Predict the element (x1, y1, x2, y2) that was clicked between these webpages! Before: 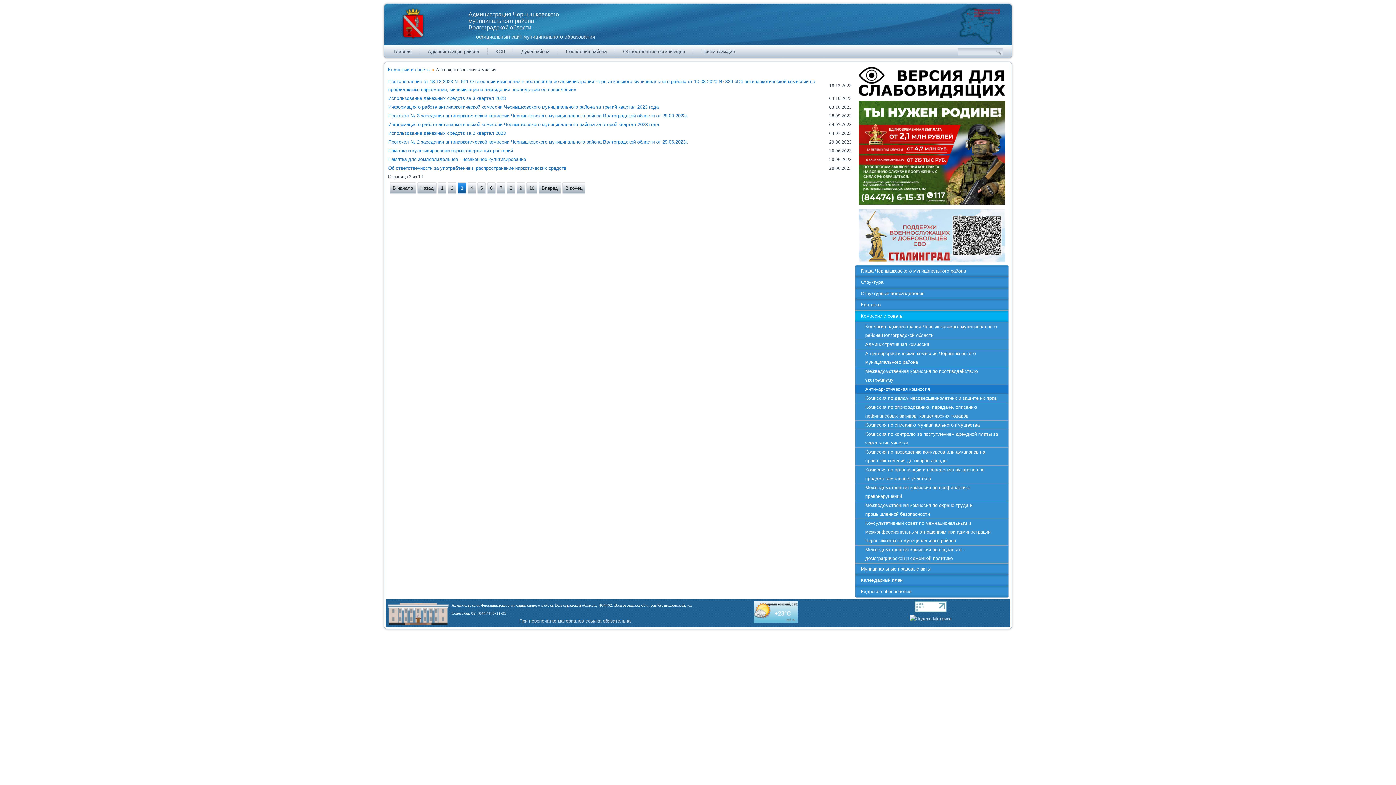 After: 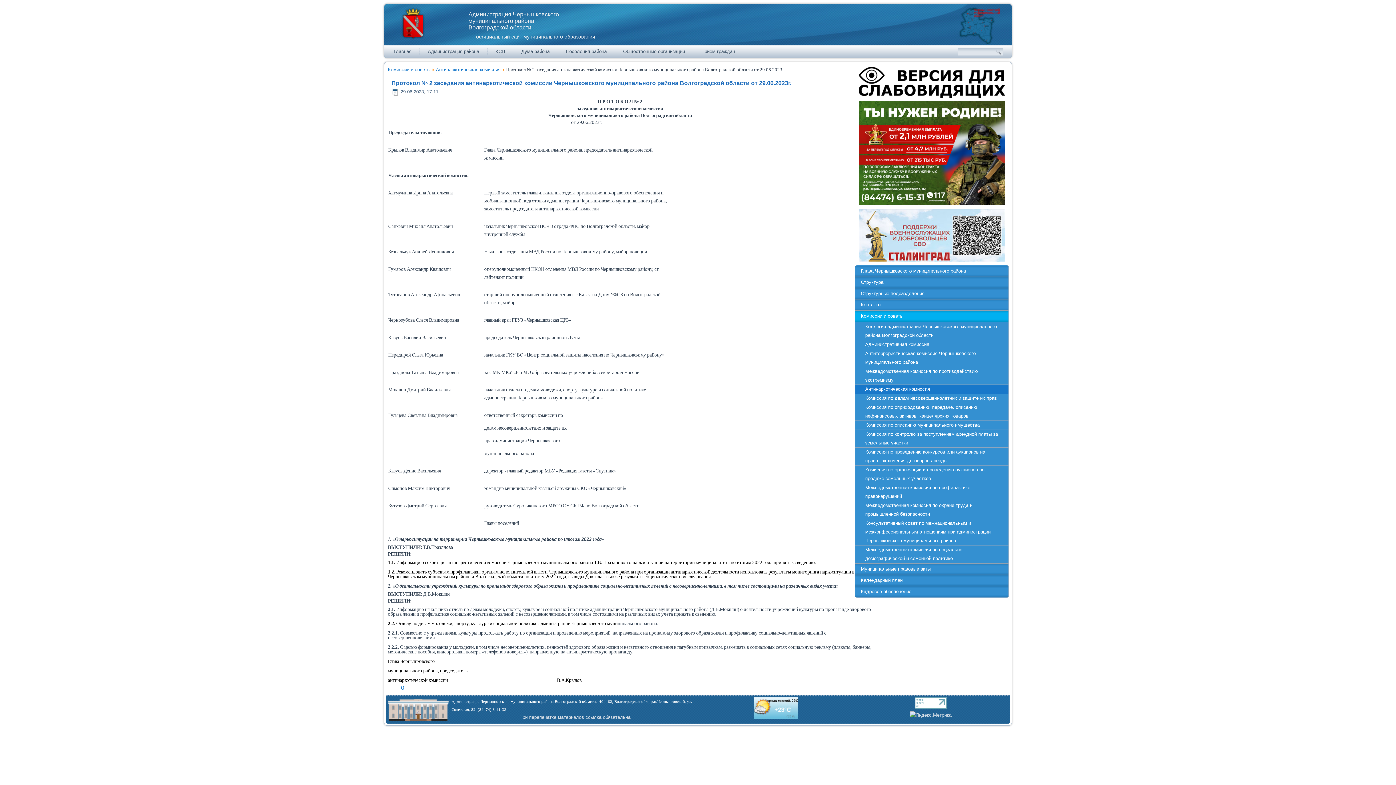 Action: label: Протокол № 2 заседания антинаркотической комиссии Чернышковского муниципального района Волгоградской области от 29.06.2023г. bbox: (388, 139, 688, 144)